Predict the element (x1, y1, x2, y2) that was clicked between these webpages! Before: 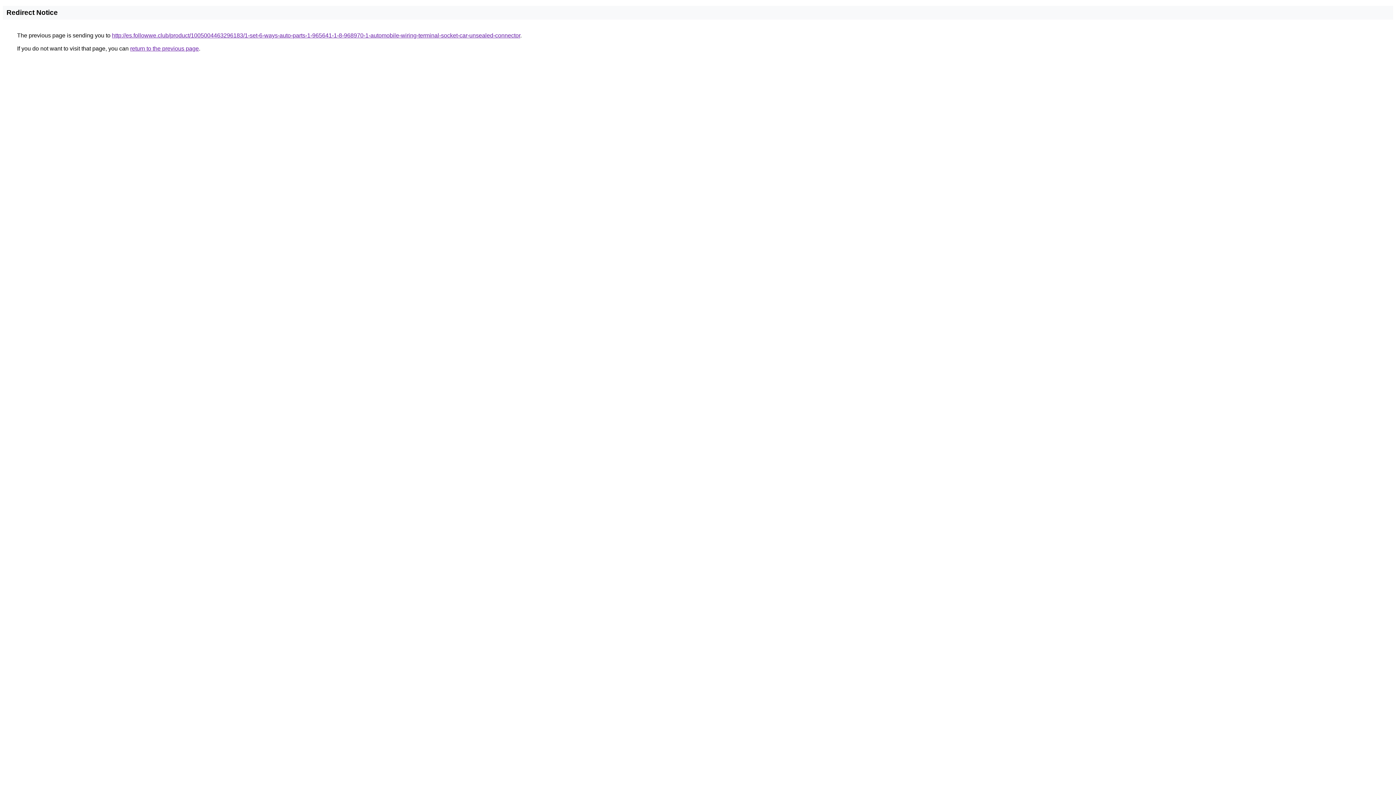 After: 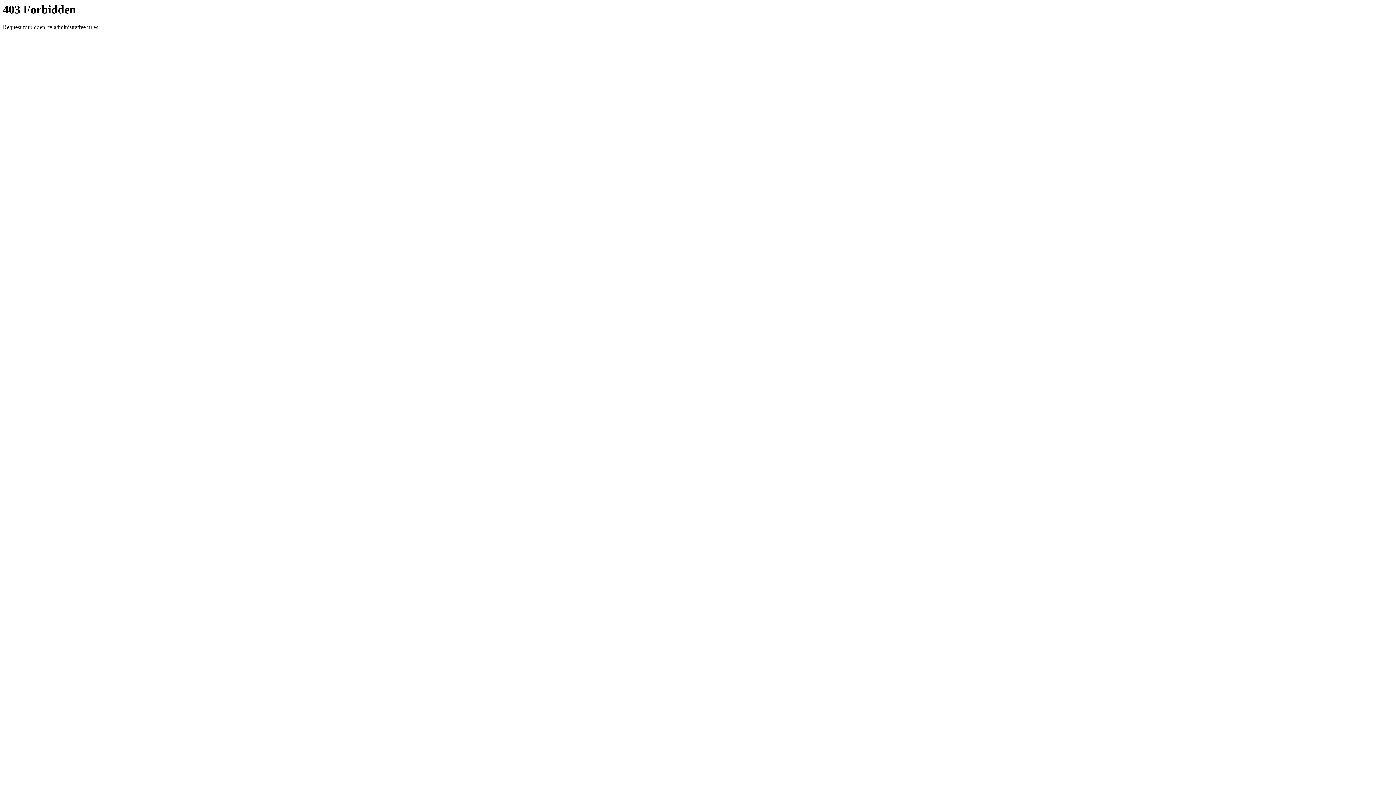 Action: bbox: (112, 32, 520, 38) label: http://es.followwe.club/product/1005004463296183/1-set-6-ways-auto-parts-1-965641-1-8-968970-1-automobile-wiring-terminal-socket-car-unsealed-connector